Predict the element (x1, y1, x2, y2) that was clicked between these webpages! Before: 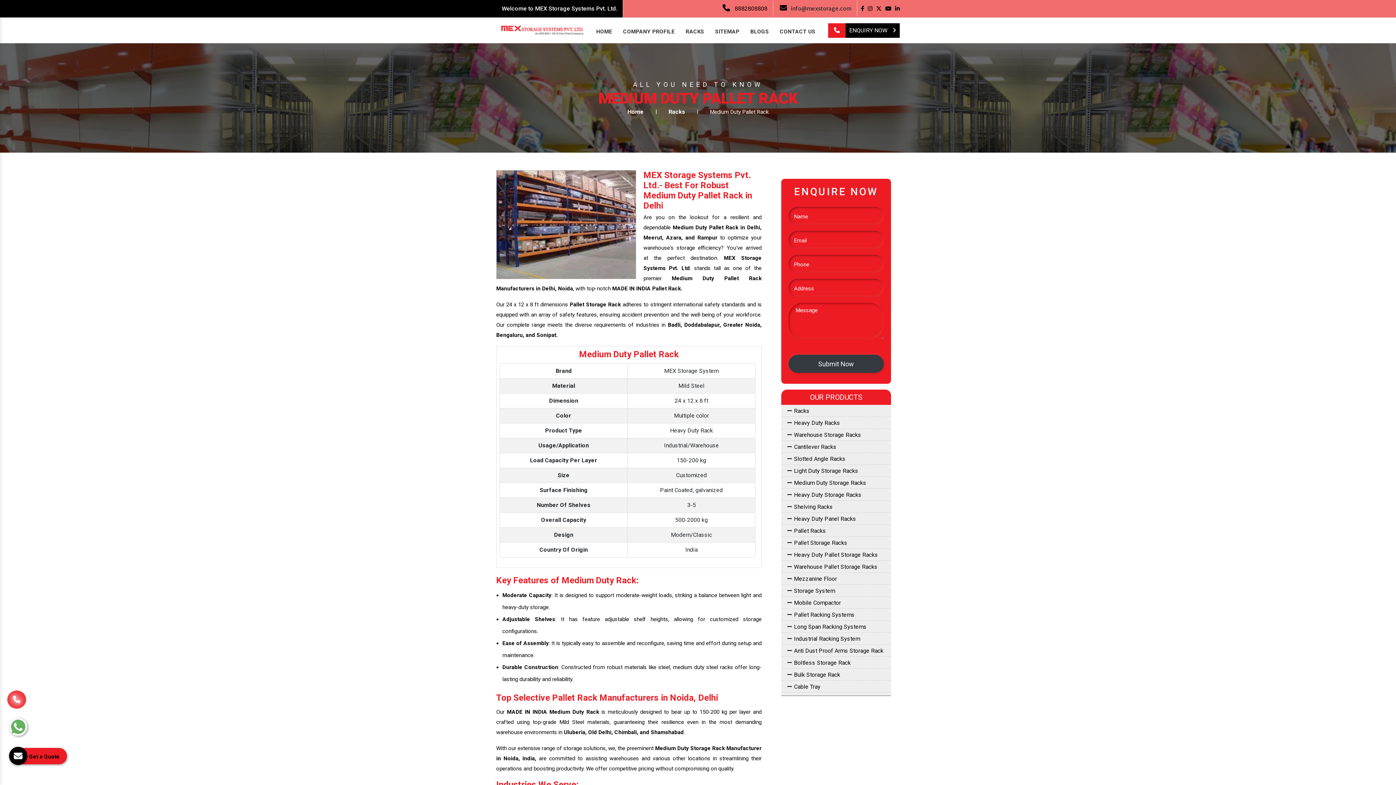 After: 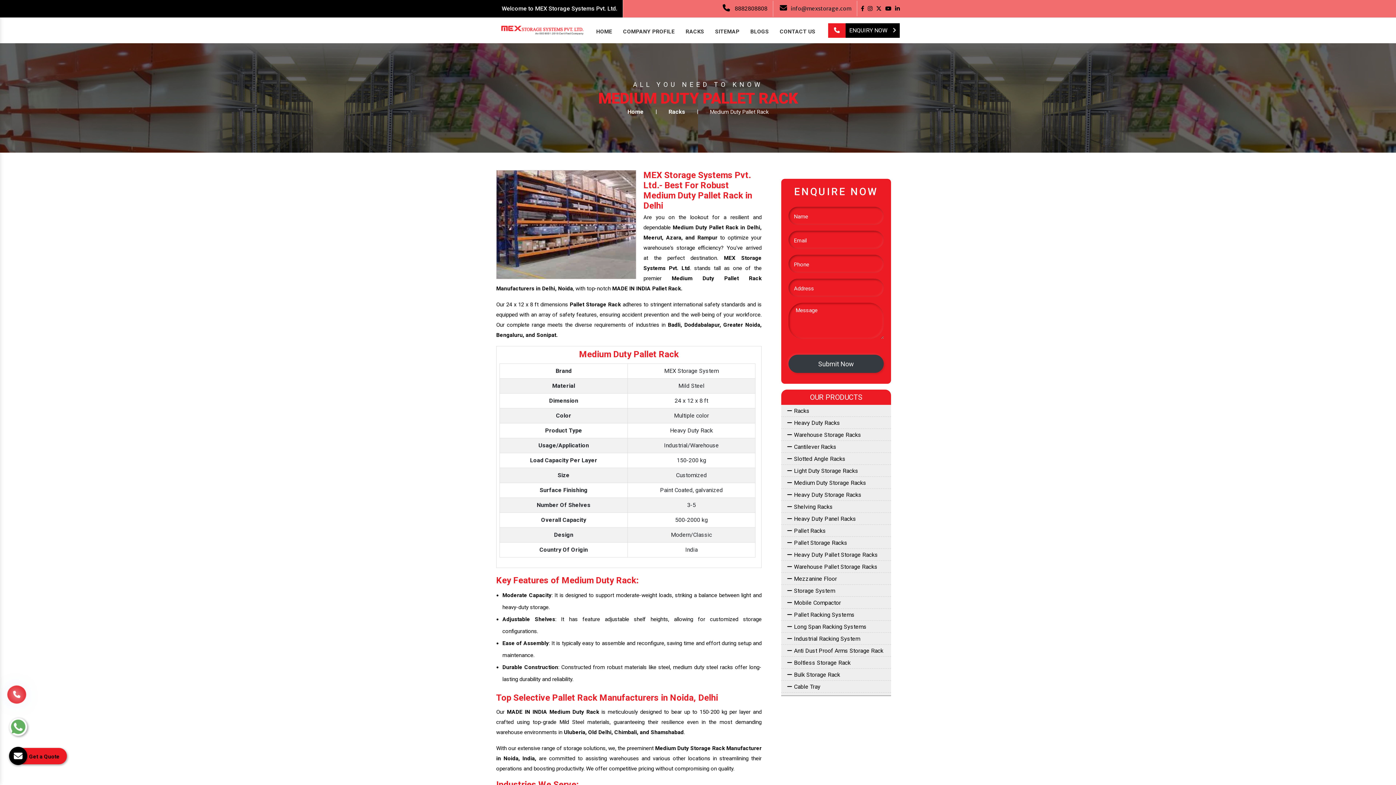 Action: bbox: (895, 5, 900, 11)